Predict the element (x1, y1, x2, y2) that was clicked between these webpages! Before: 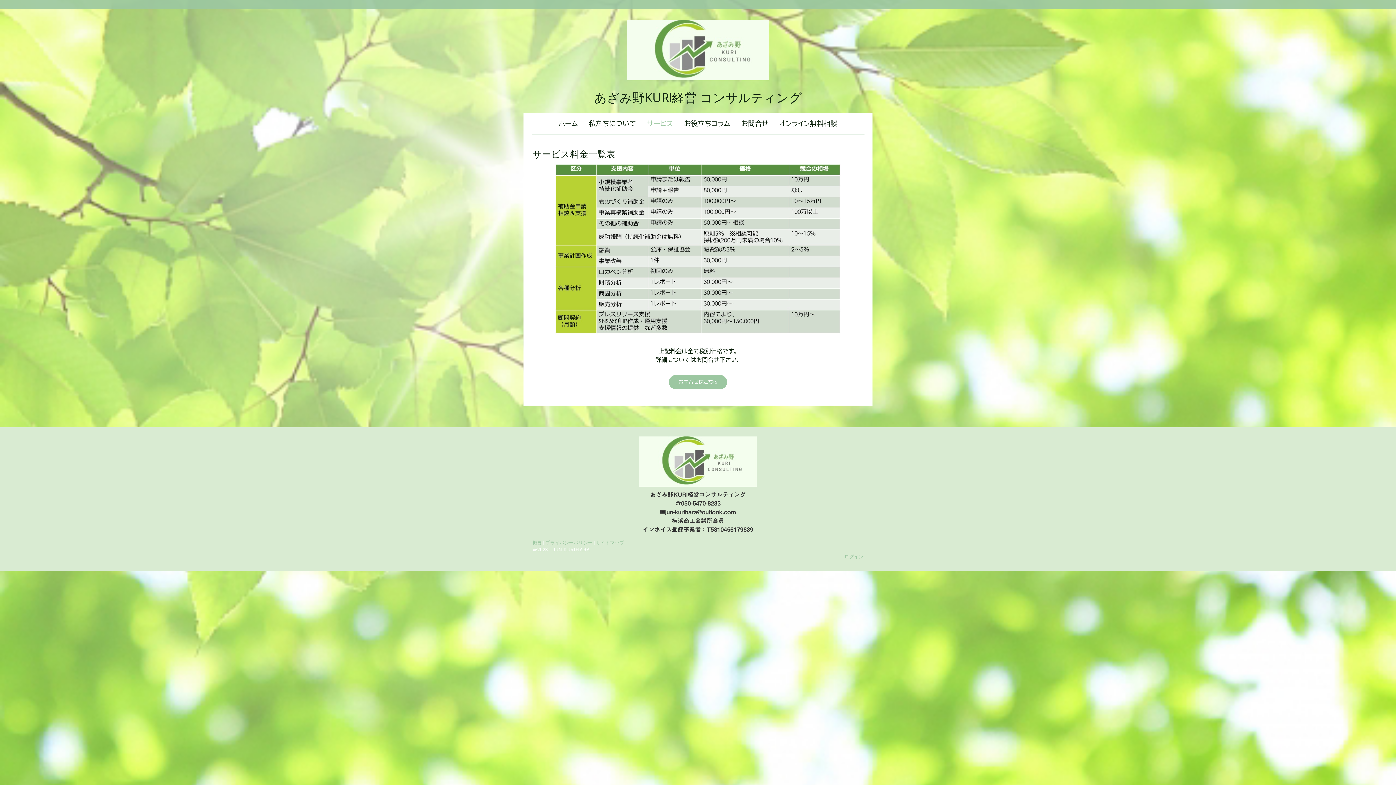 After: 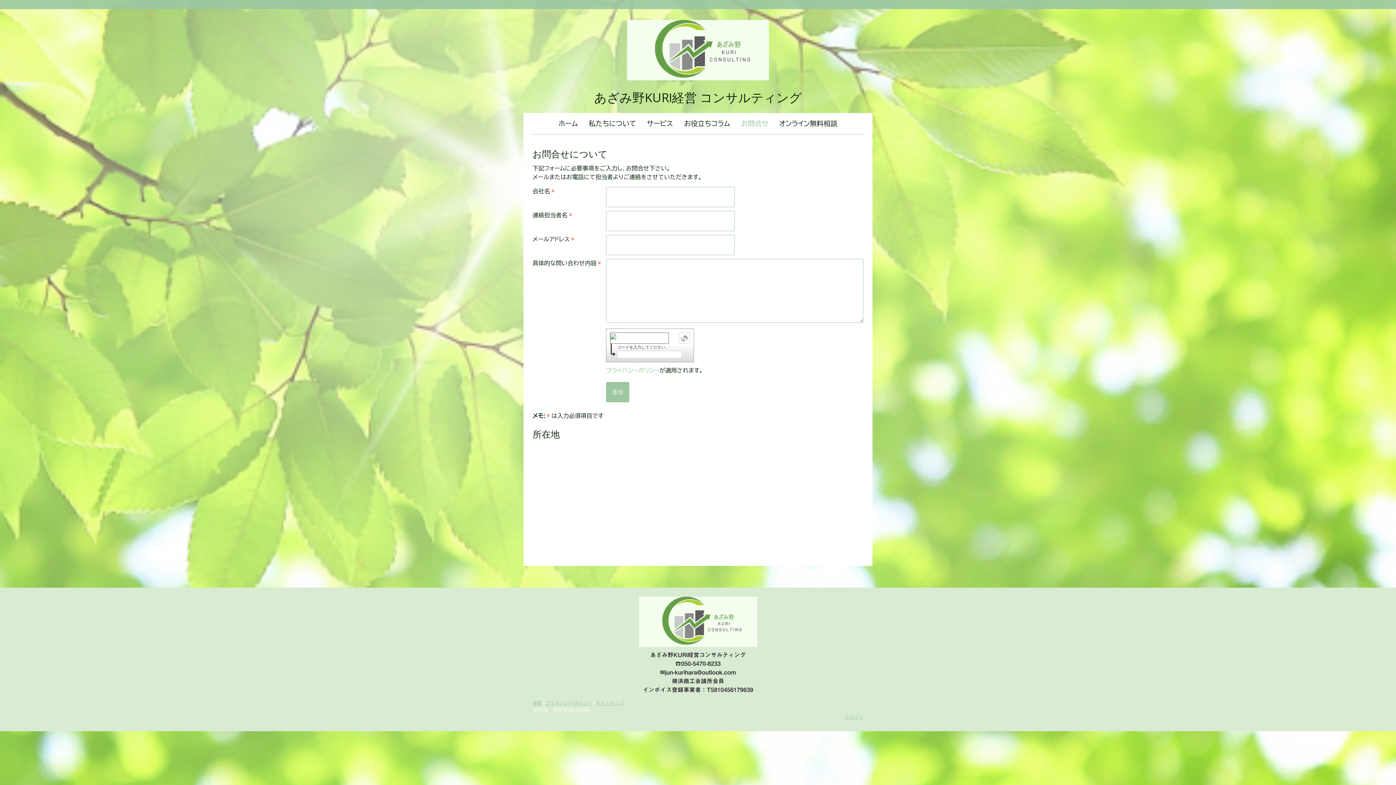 Action: bbox: (669, 375, 727, 389) label: お問合せはこちら